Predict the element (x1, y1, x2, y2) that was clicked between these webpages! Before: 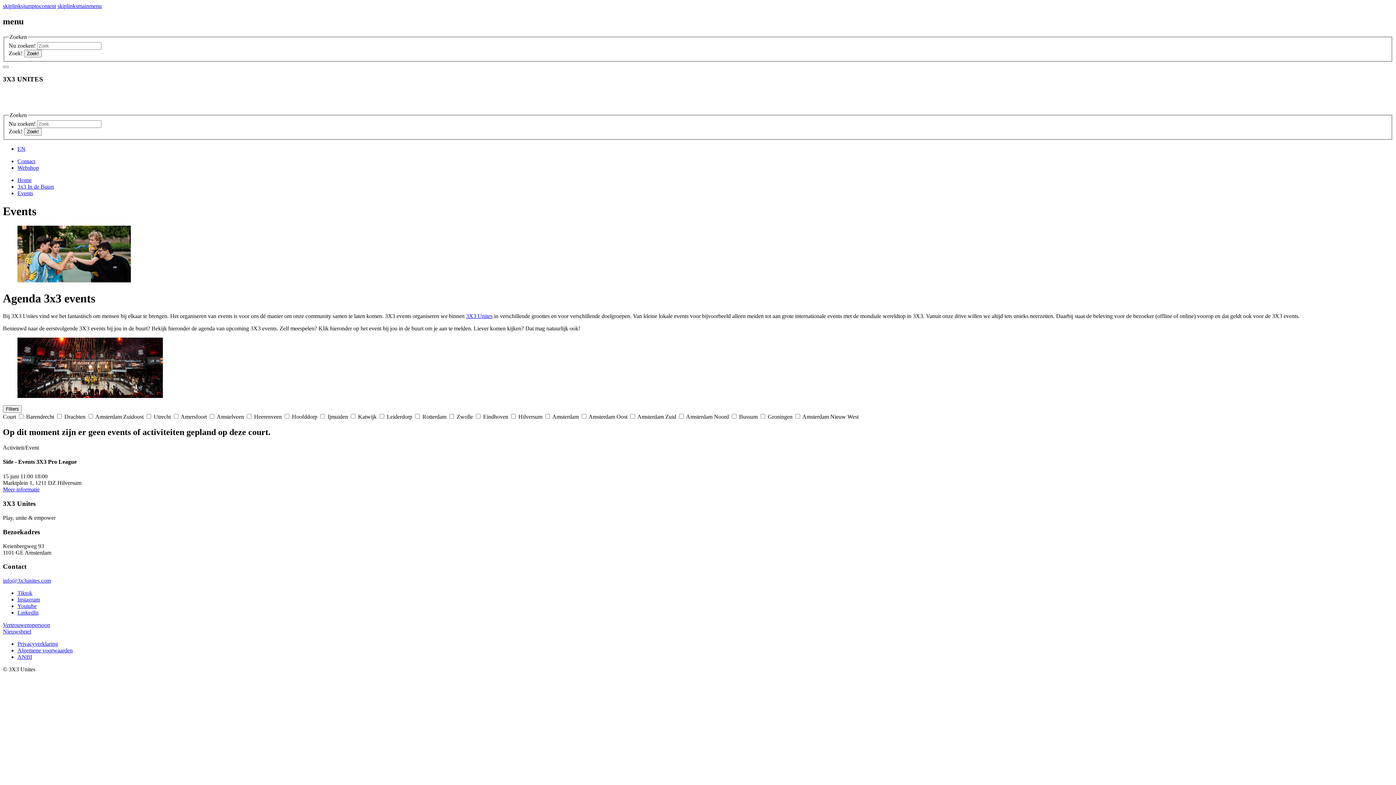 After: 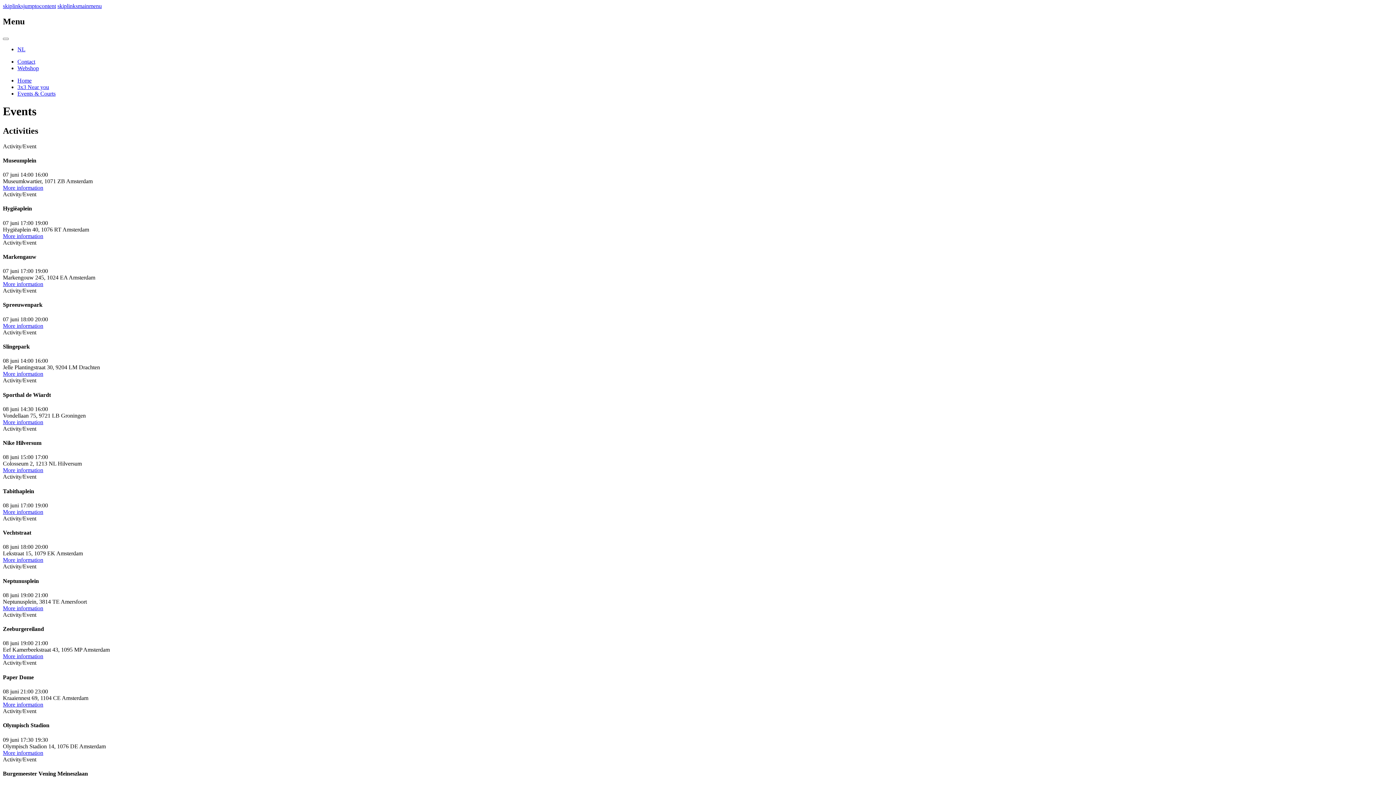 Action: bbox: (17, 145, 25, 152) label: EN